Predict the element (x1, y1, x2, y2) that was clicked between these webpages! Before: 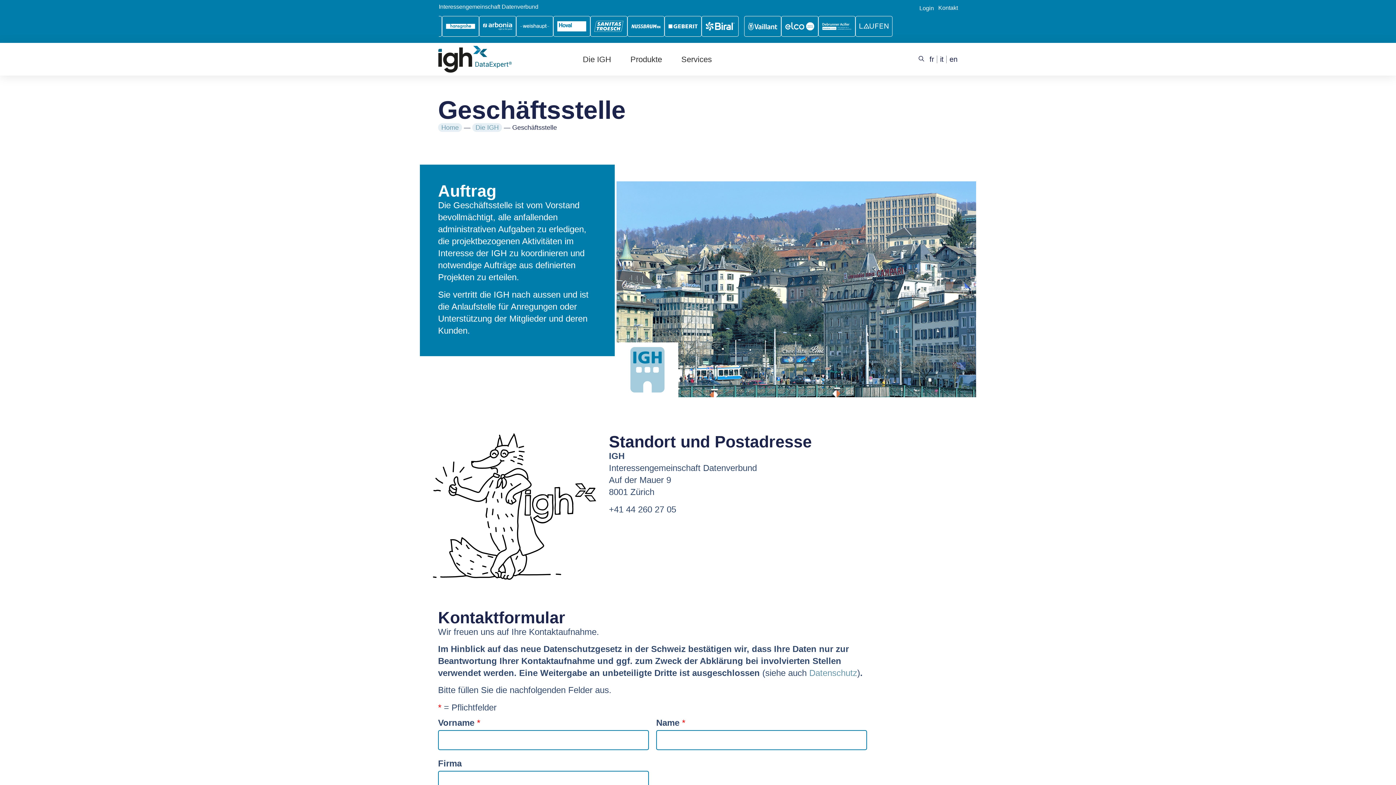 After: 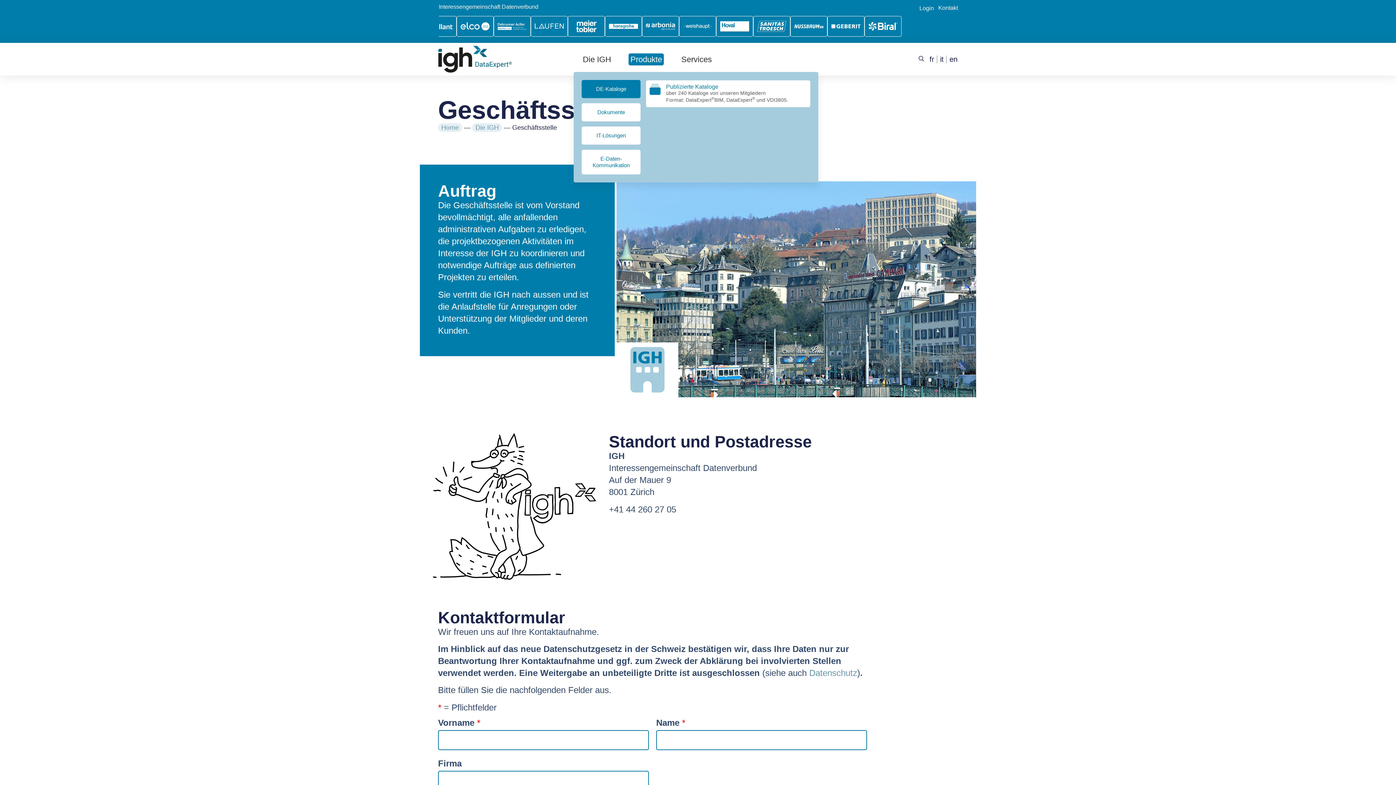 Action: bbox: (628, 53, 664, 65) label: Produkte